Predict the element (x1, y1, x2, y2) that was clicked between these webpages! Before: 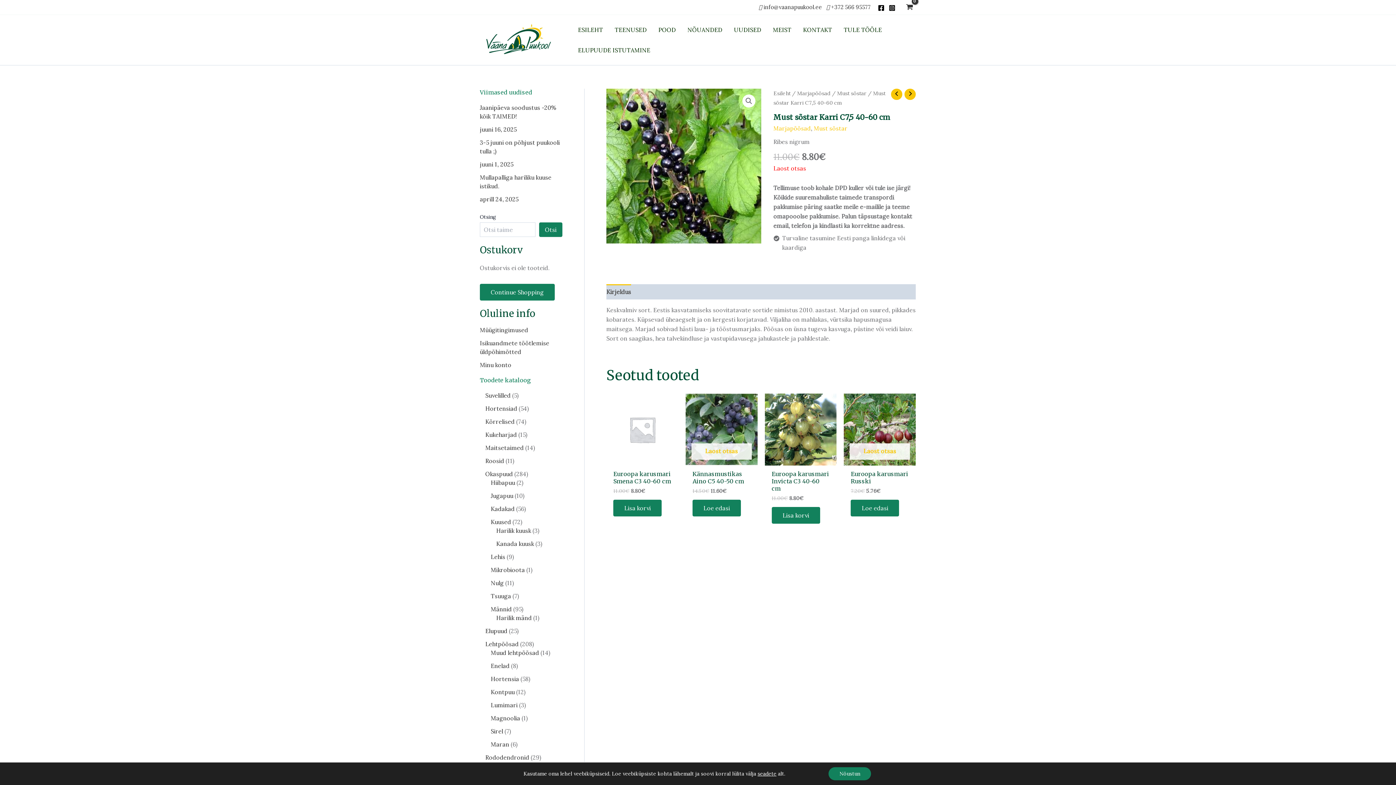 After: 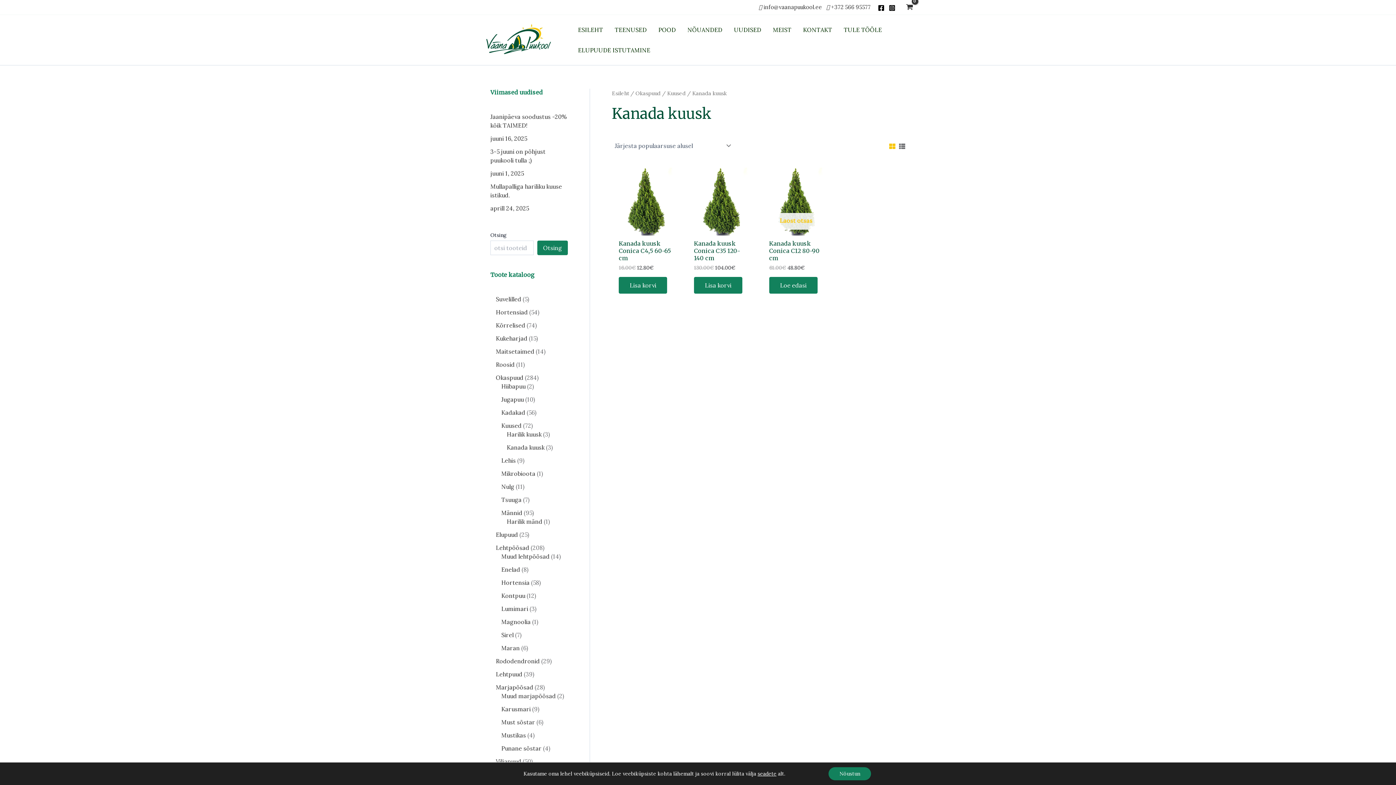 Action: label: Kanada kuusk bbox: (496, 540, 534, 547)